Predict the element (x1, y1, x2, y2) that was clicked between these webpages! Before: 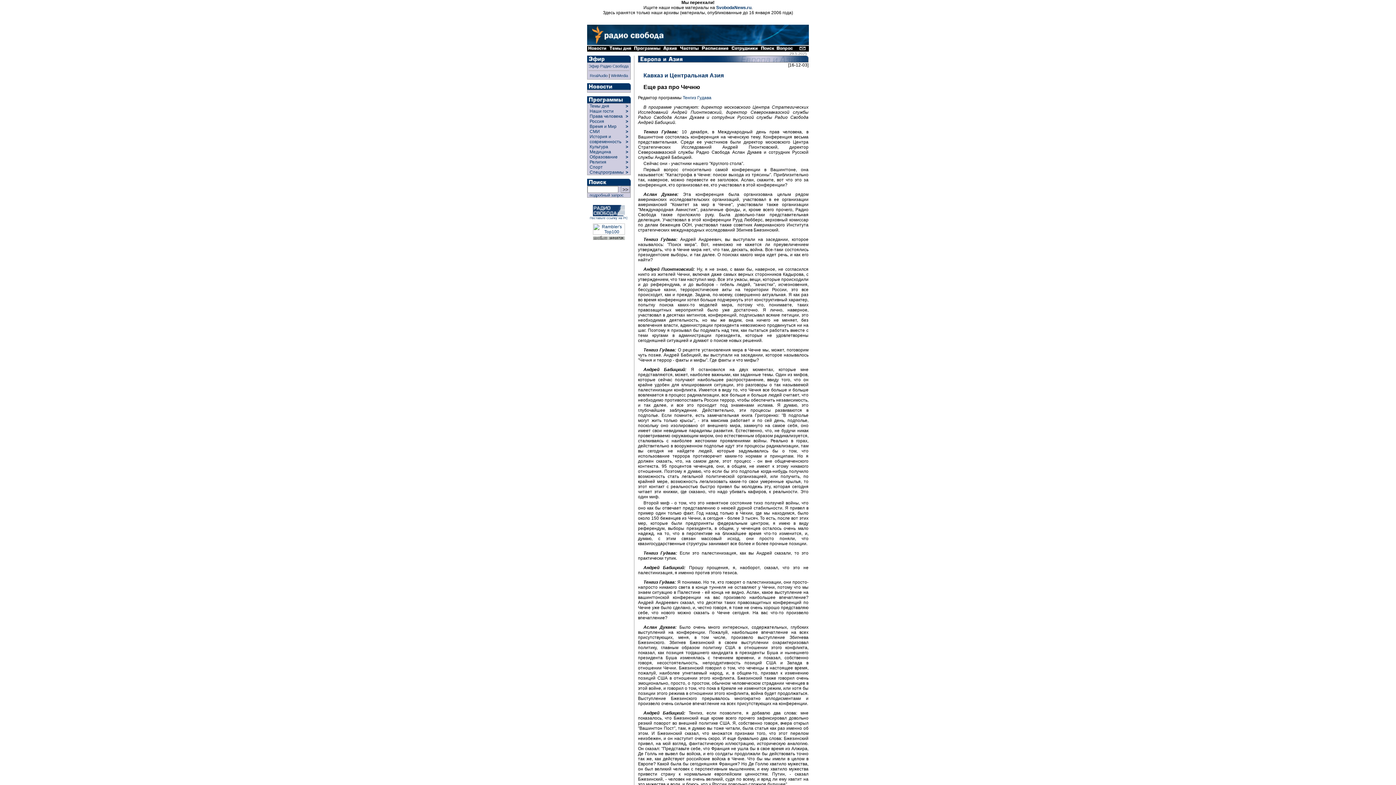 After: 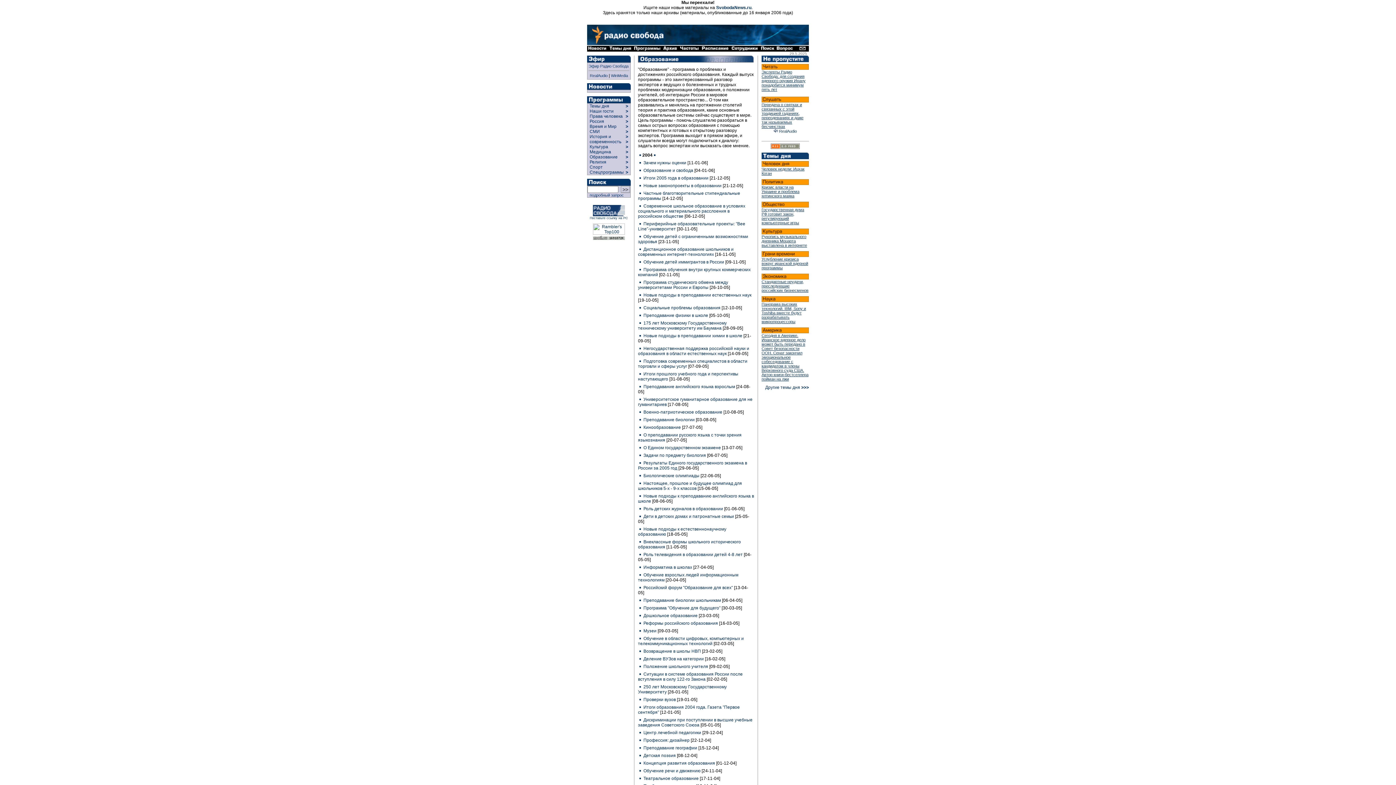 Action: label: >   bbox: (625, 154, 630, 159)